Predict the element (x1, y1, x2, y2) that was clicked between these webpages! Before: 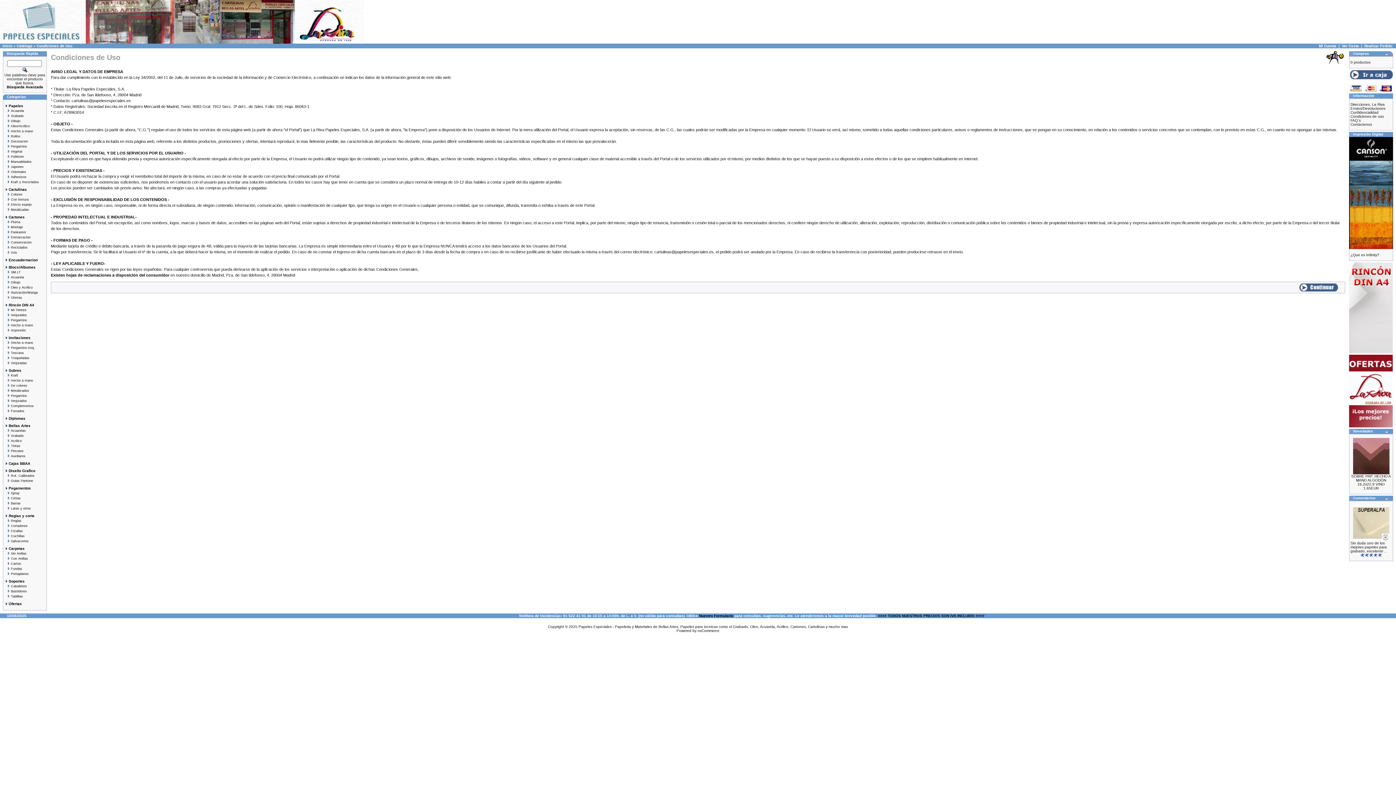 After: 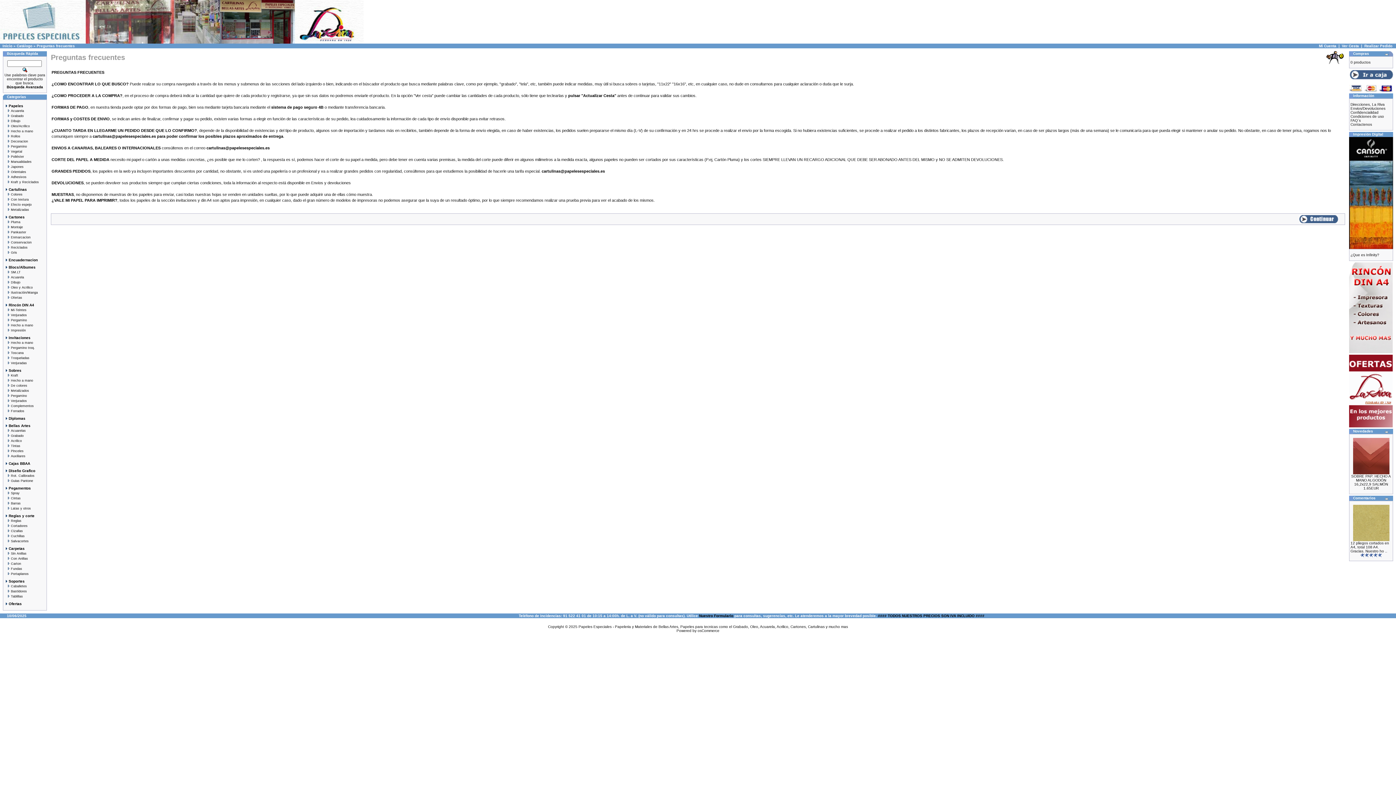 Action: bbox: (1350, 118, 1361, 122) label: FAQ´s